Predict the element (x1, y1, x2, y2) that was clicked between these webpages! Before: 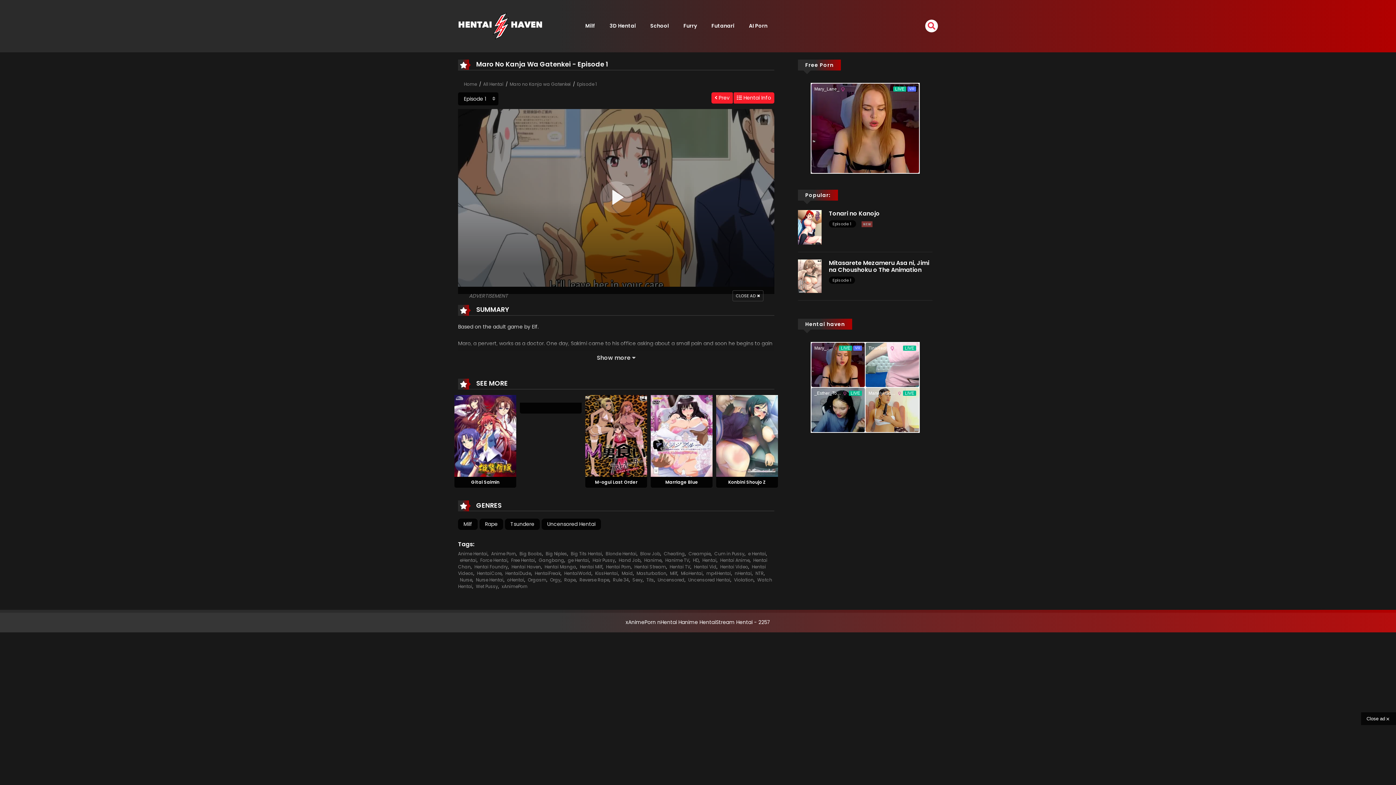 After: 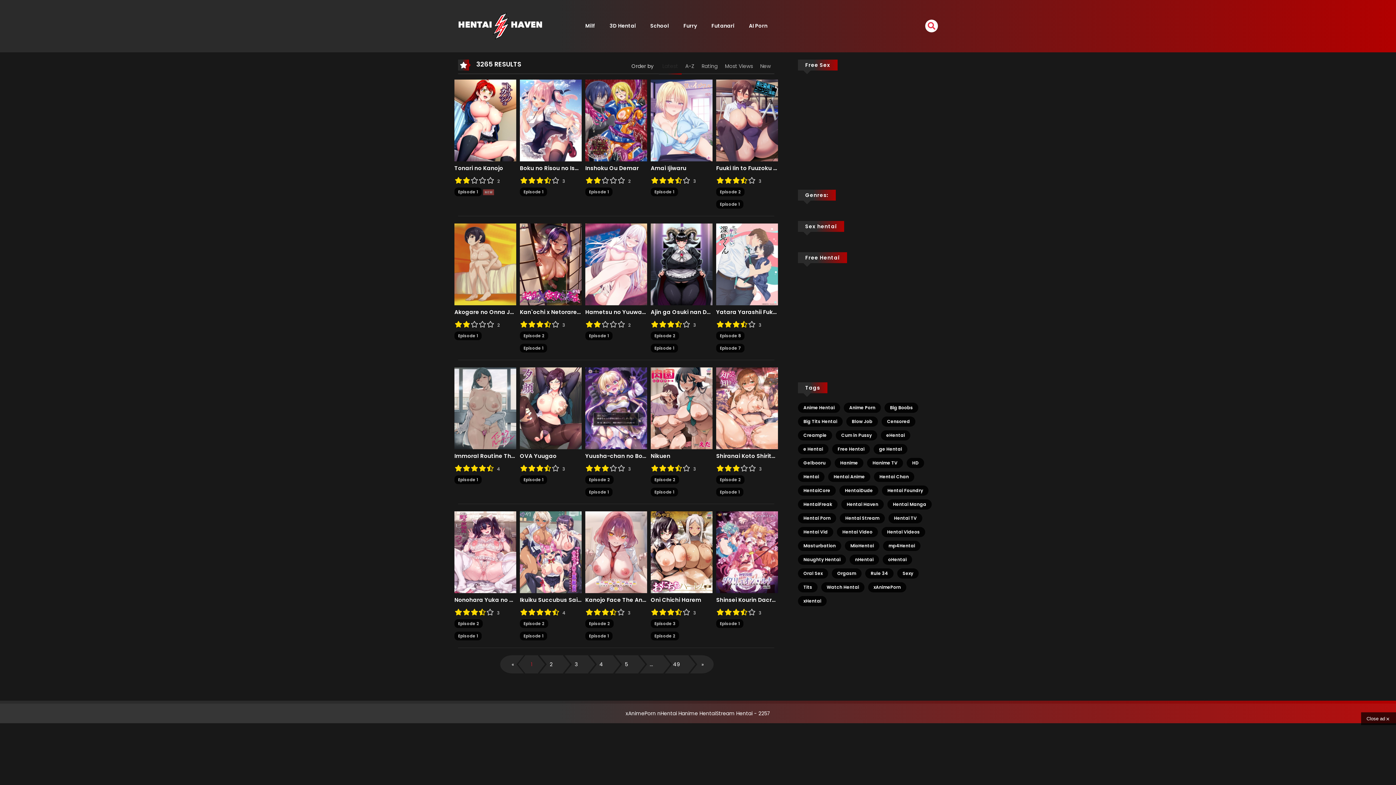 Action: bbox: (491, 550, 516, 556) label: Anime Porn